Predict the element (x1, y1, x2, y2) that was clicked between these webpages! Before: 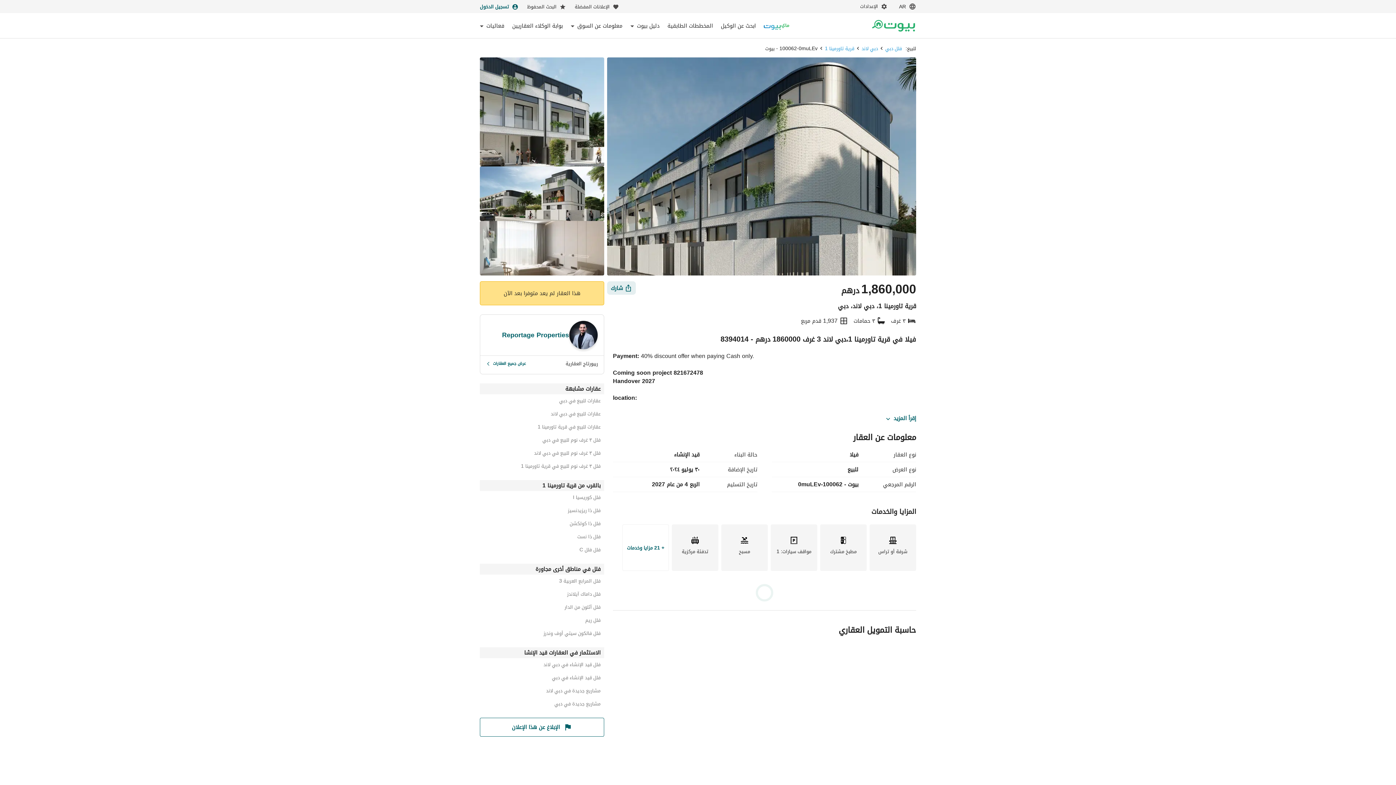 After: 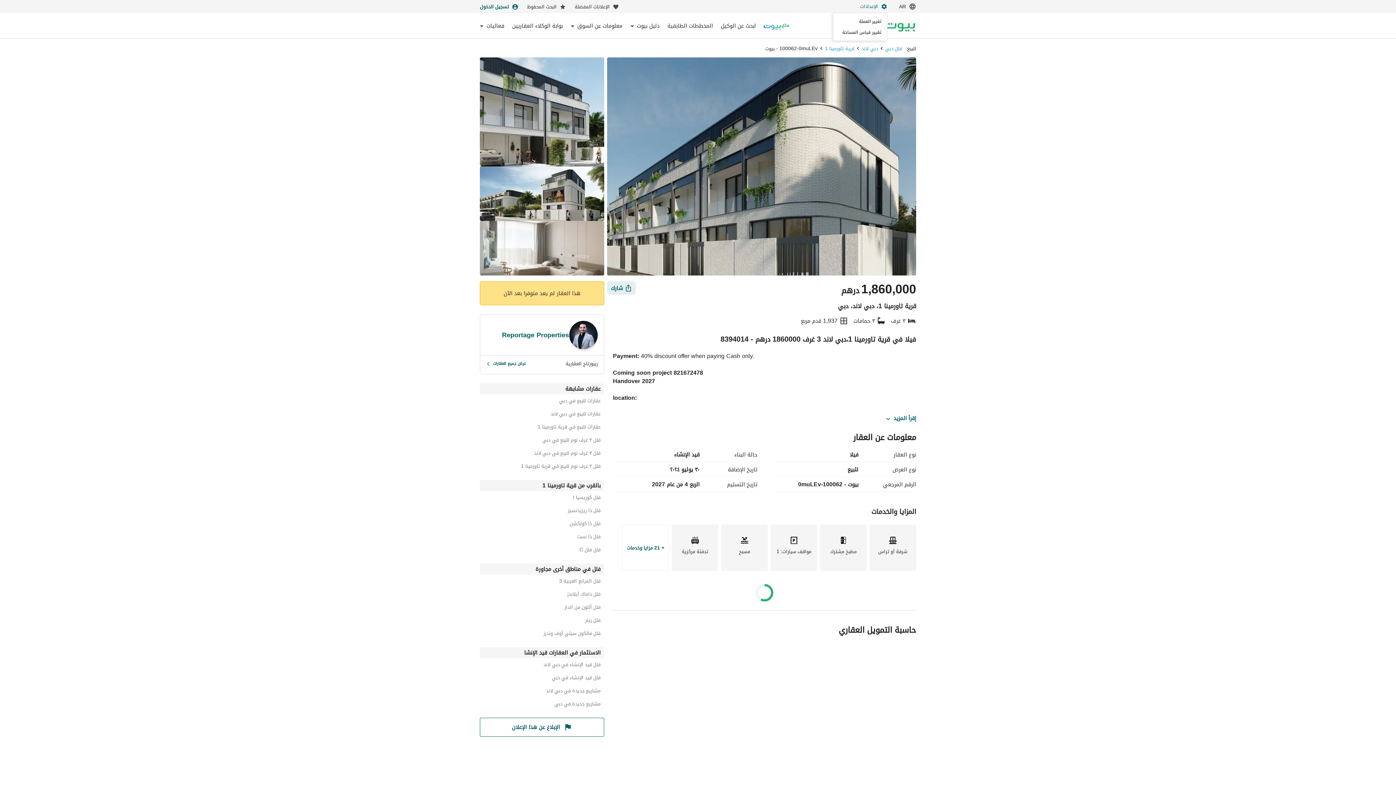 Action: bbox: (860, 3, 887, 9) label: Settings button